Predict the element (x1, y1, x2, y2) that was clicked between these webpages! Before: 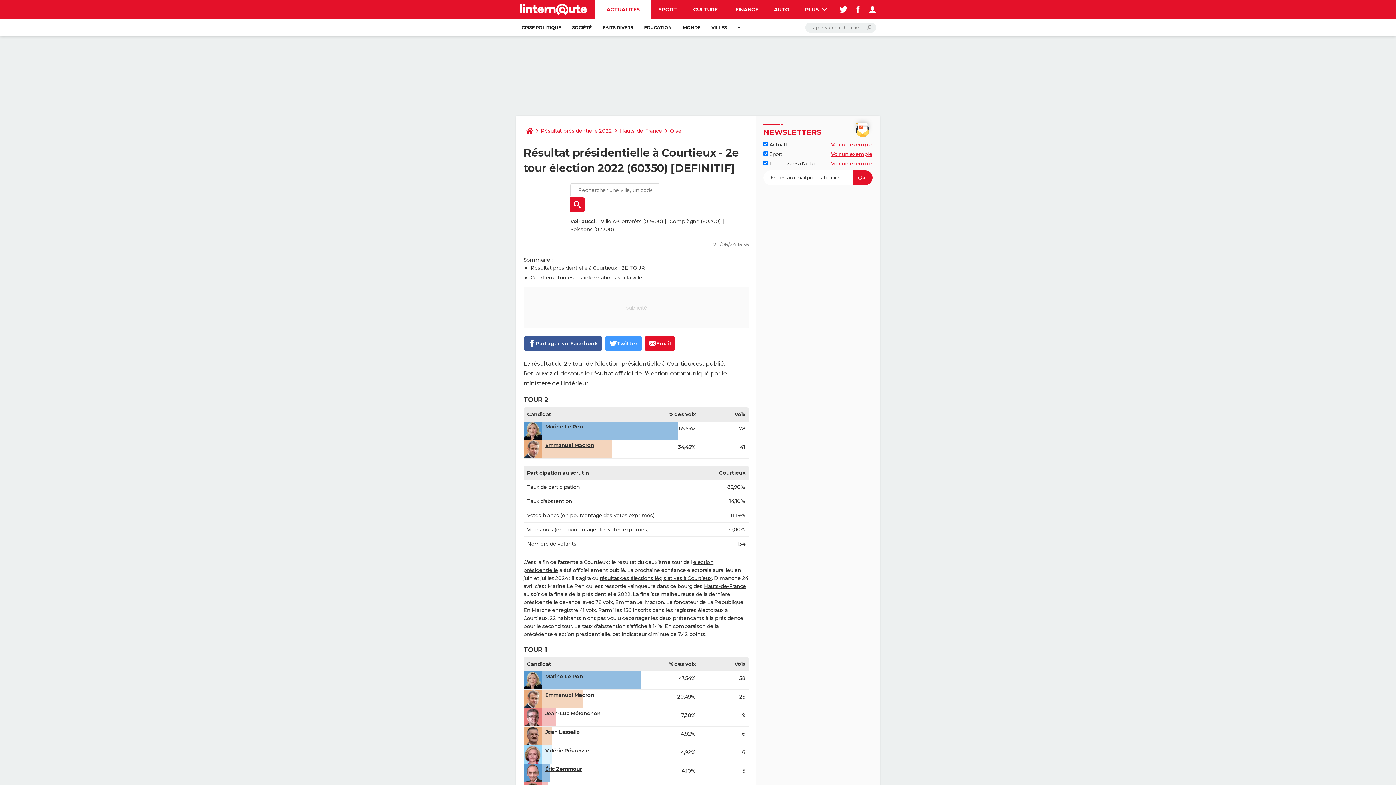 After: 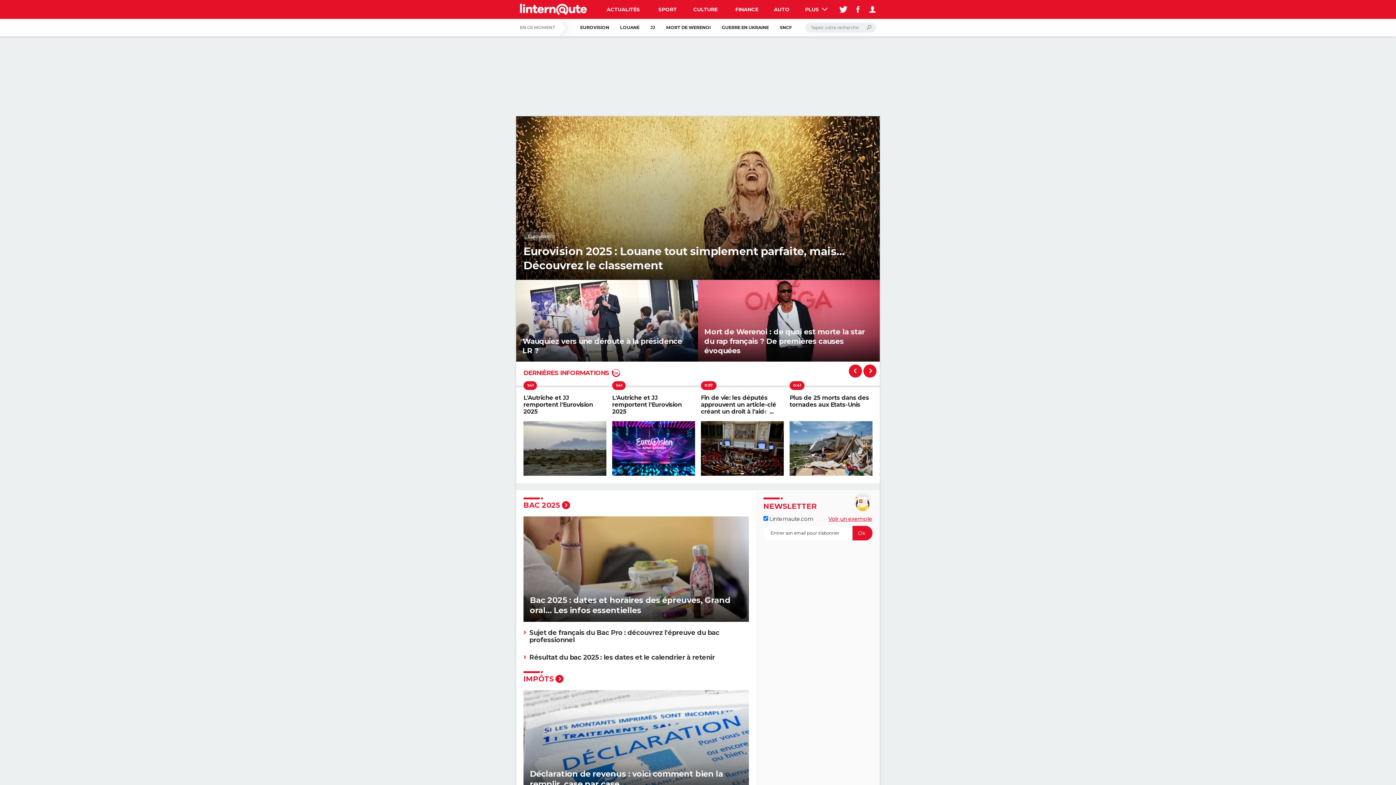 Action: bbox: (523, 123, 536, 138)